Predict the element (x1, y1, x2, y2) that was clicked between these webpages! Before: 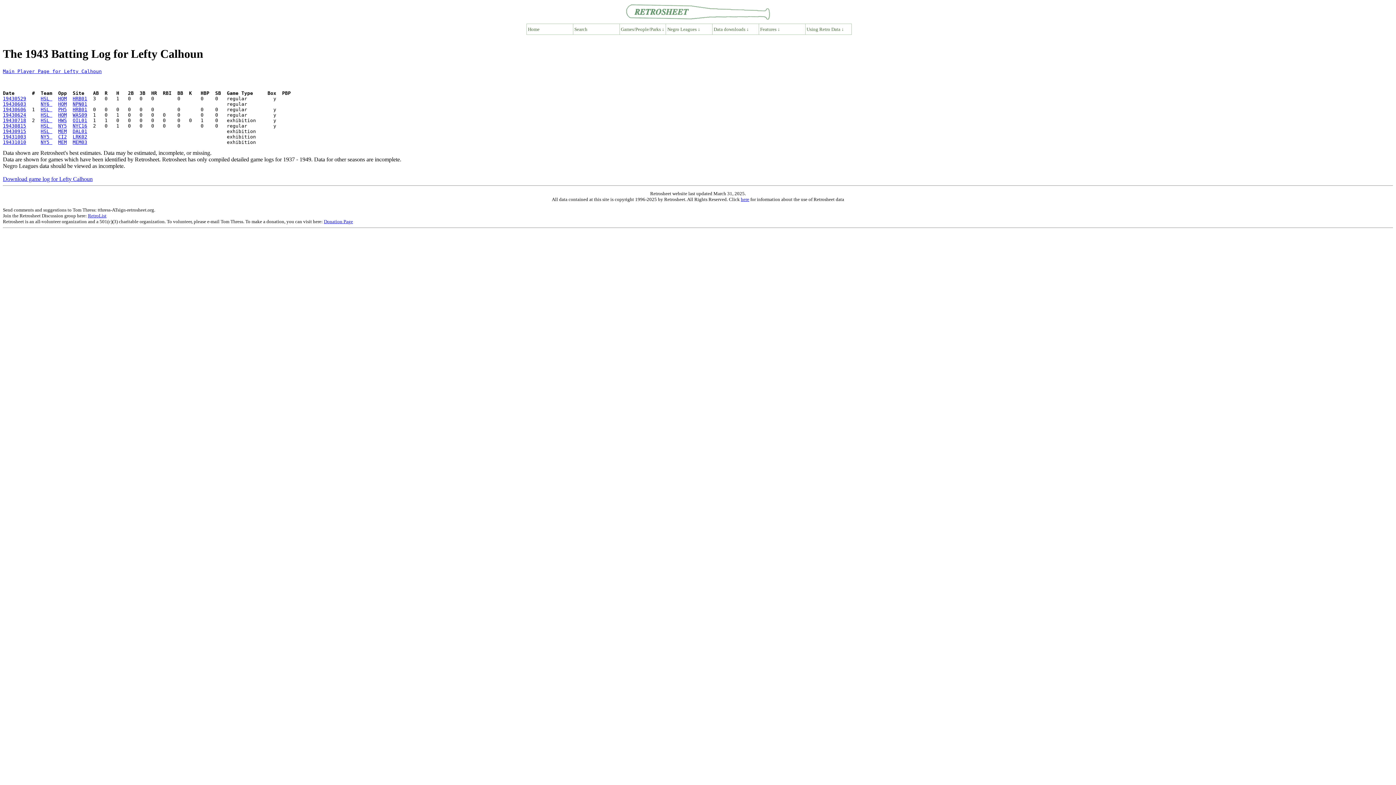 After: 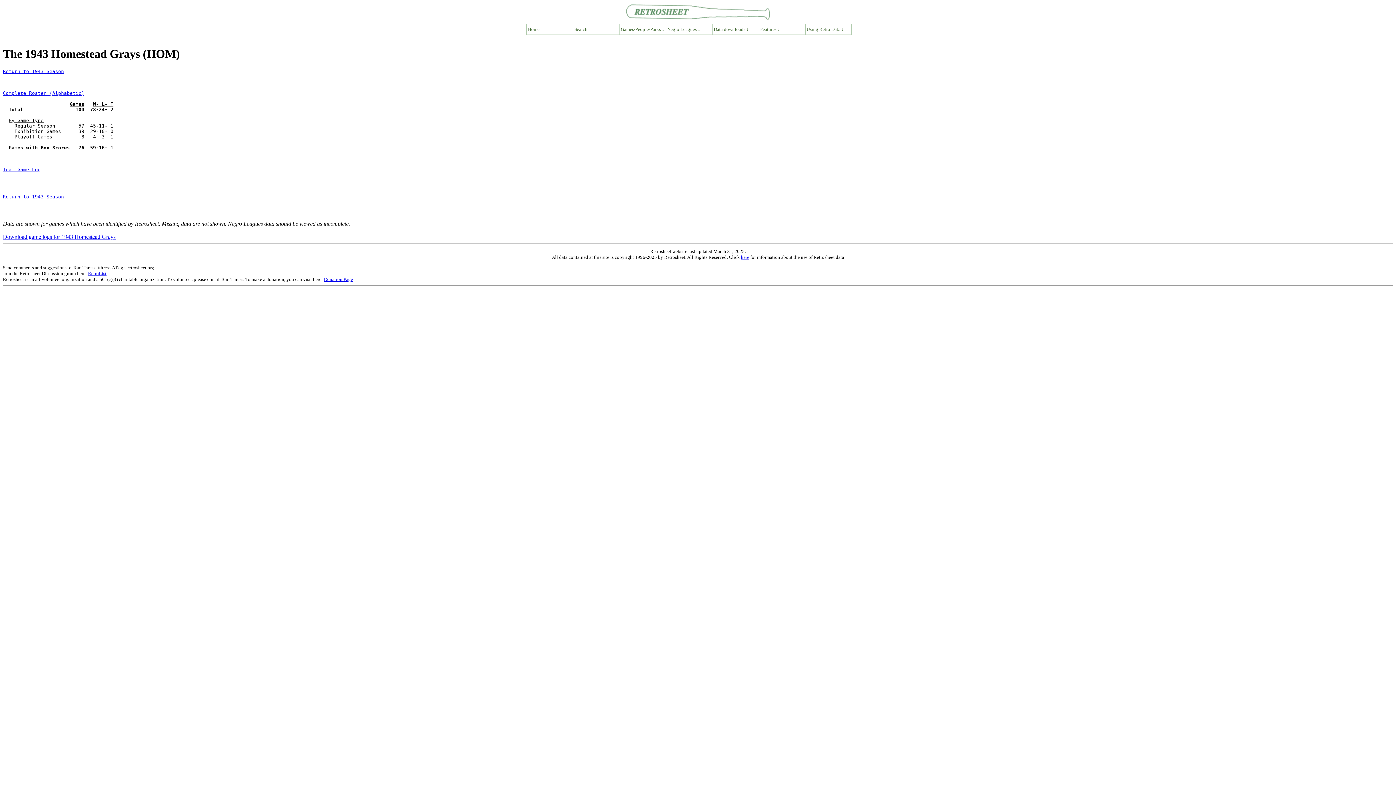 Action: label: HOM bbox: (58, 101, 66, 106)